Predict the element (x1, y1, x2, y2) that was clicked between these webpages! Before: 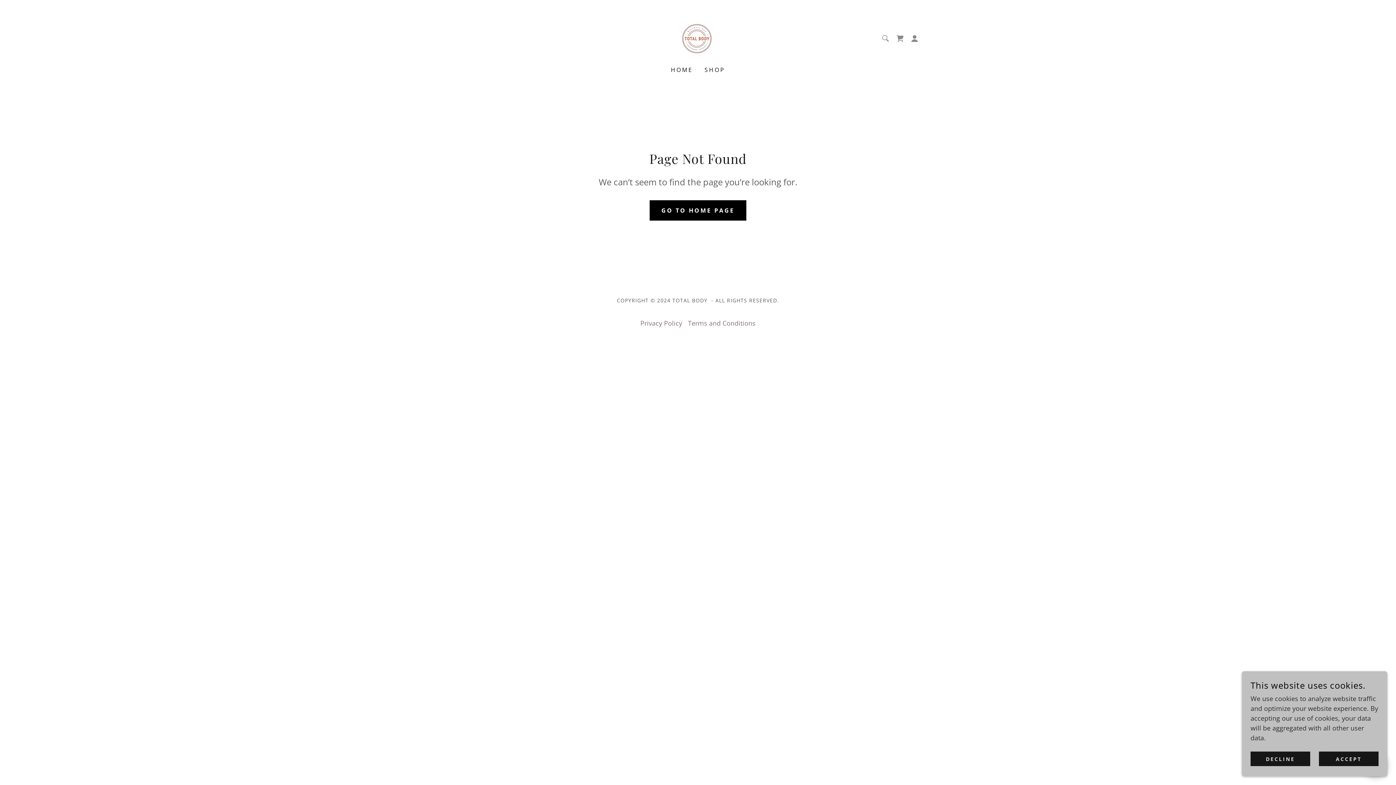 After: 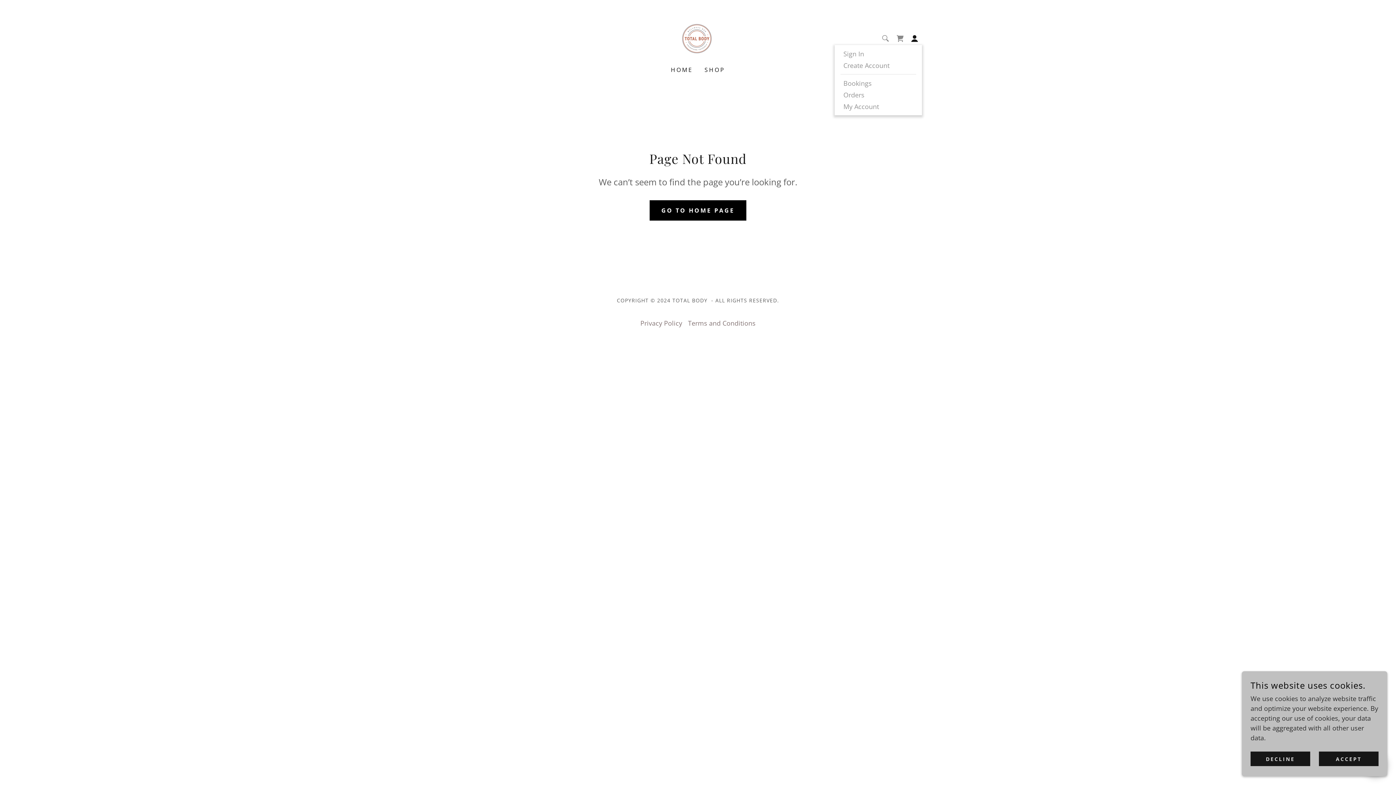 Action: bbox: (907, 31, 922, 45)